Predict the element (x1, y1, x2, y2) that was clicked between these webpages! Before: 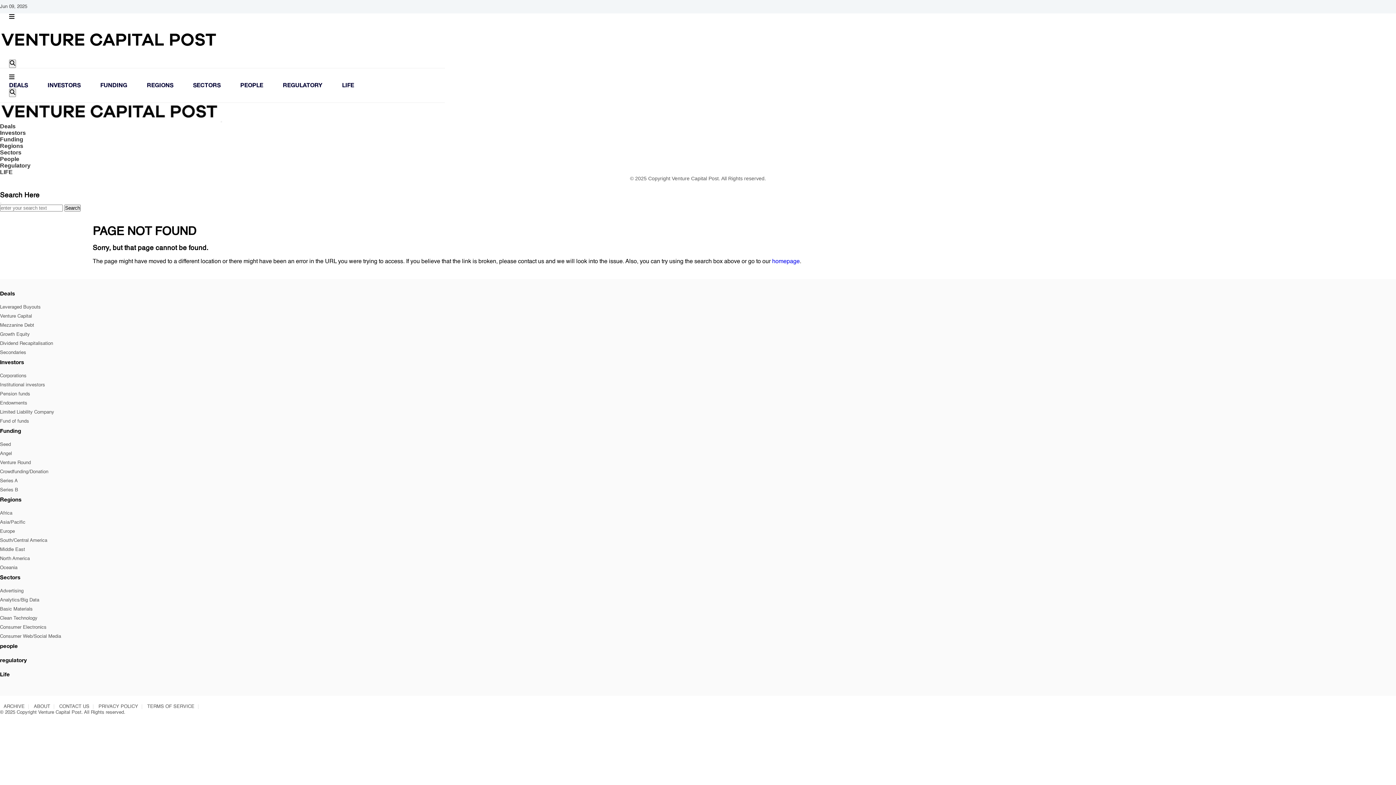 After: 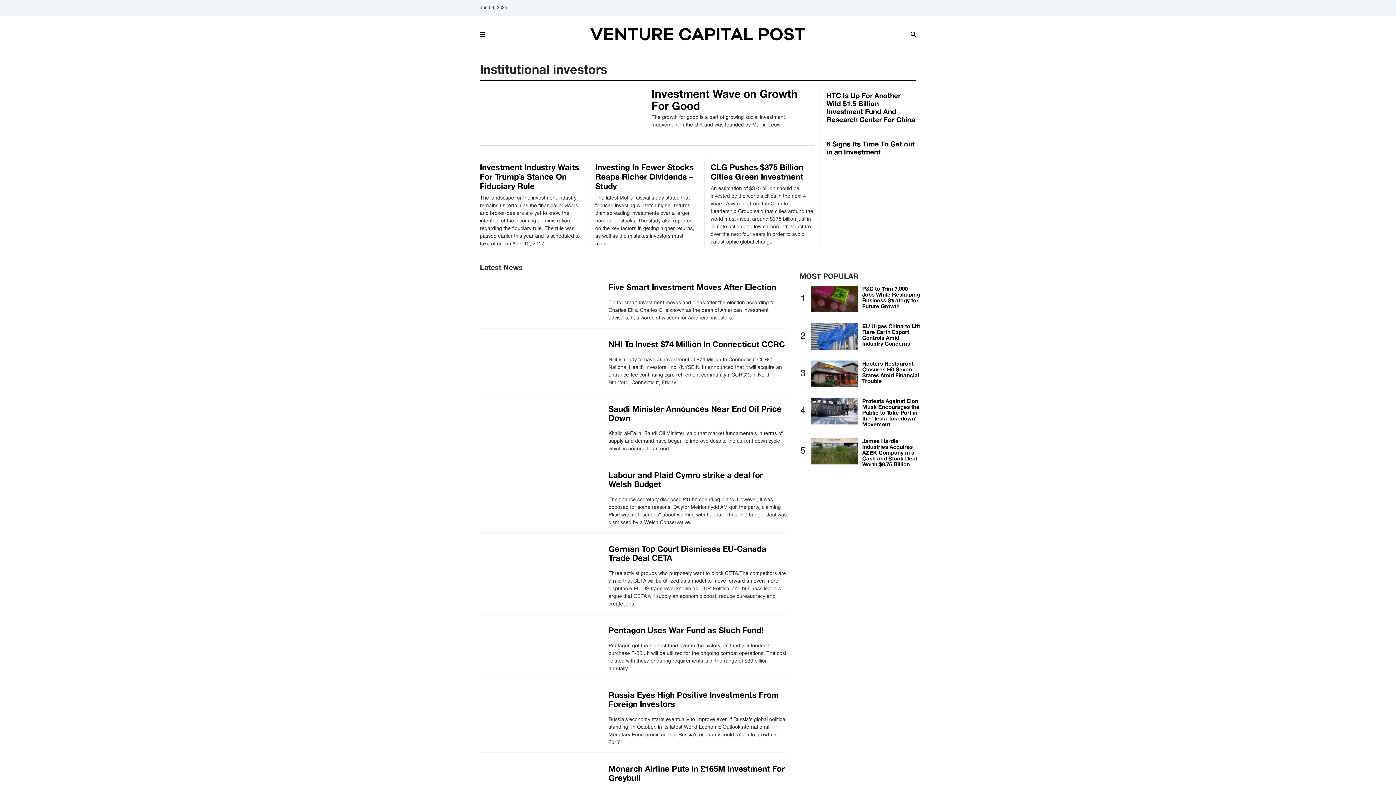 Action: bbox: (0, 382, 45, 387) label: Institutional investors